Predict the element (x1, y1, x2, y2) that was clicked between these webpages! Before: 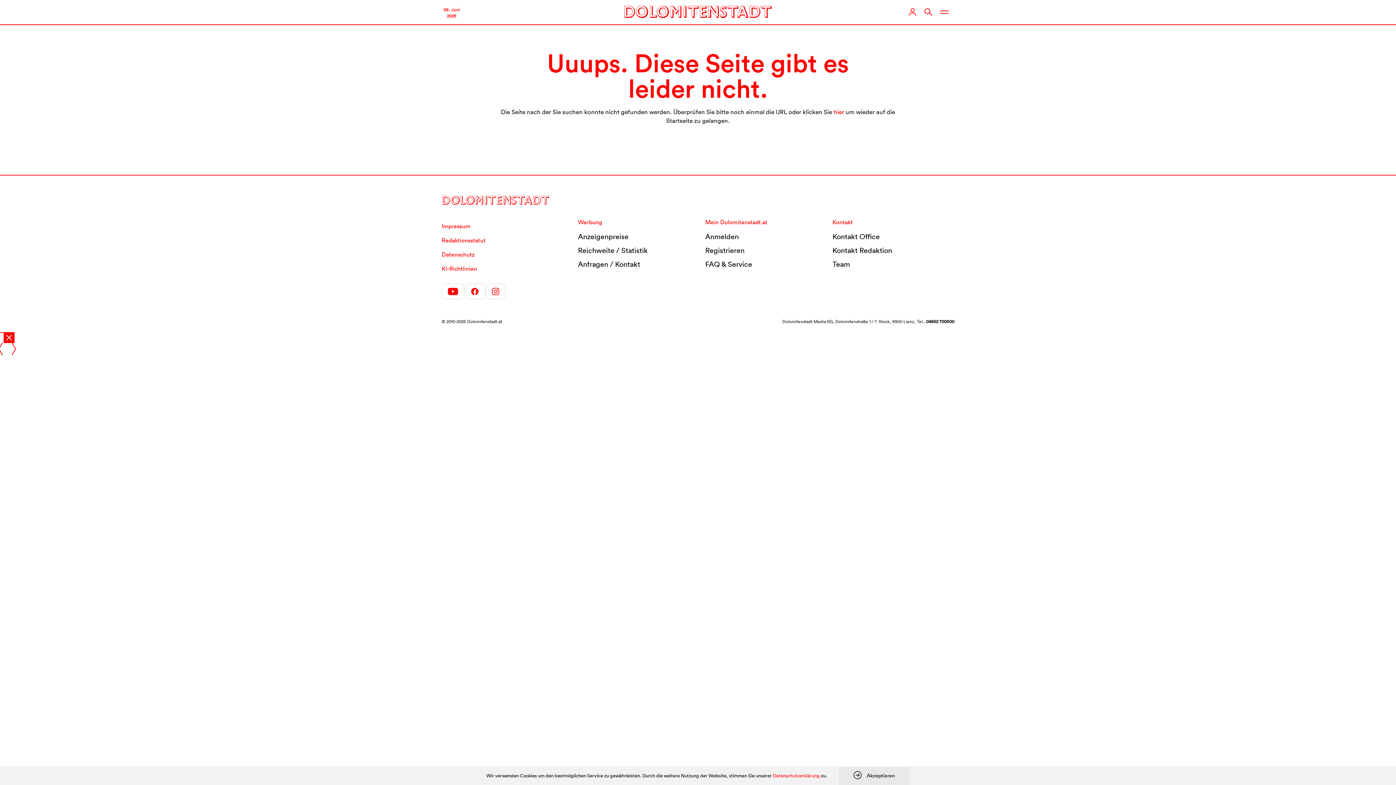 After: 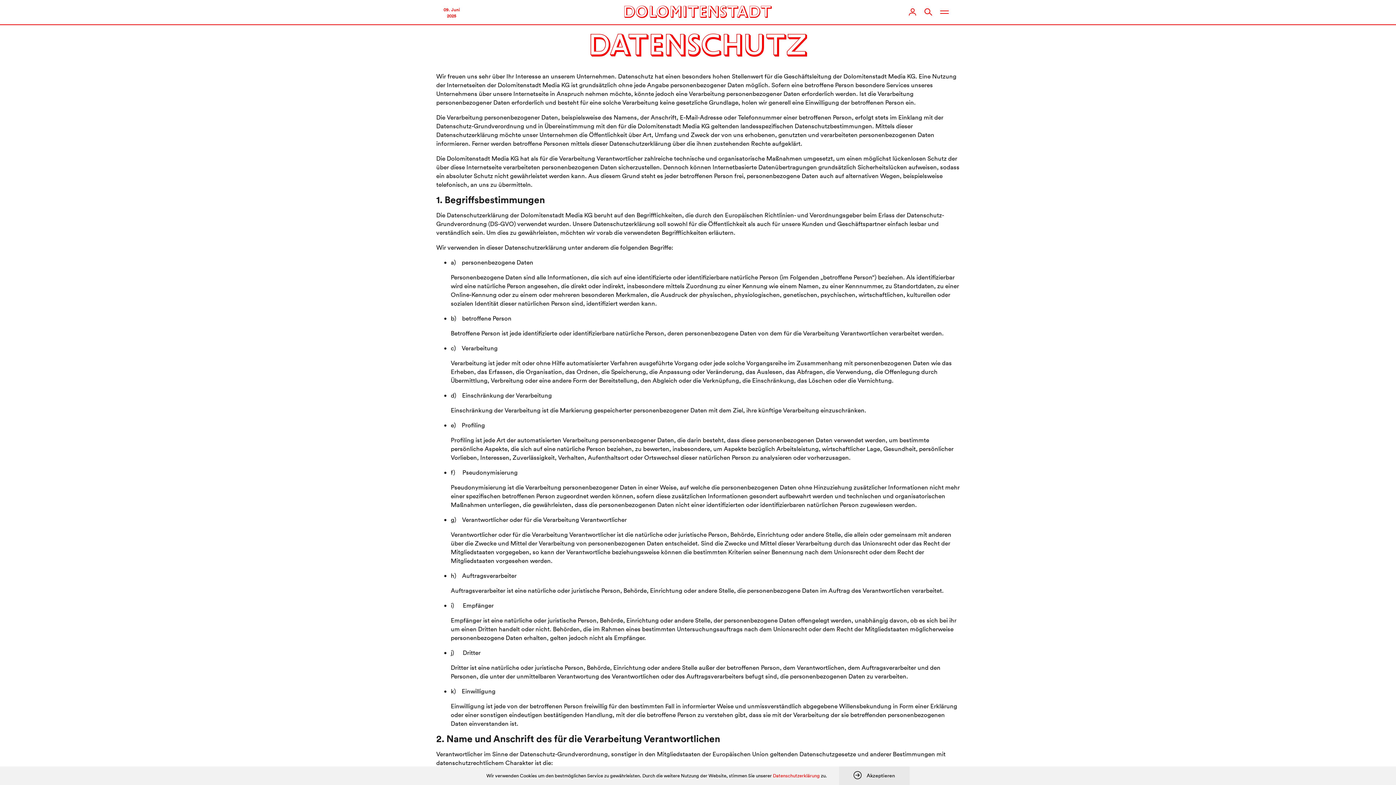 Action: label: Datenschutzerklärung bbox: (773, 773, 820, 779)